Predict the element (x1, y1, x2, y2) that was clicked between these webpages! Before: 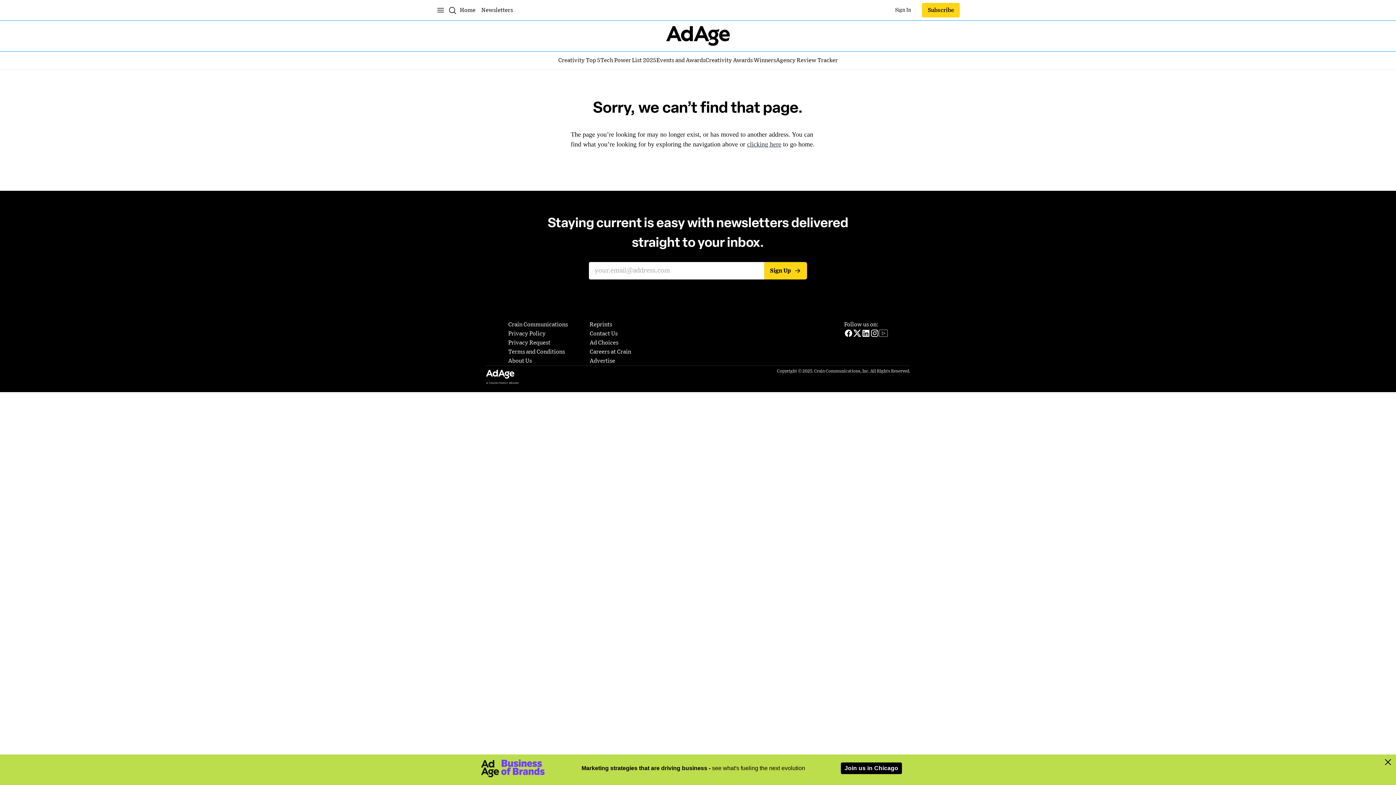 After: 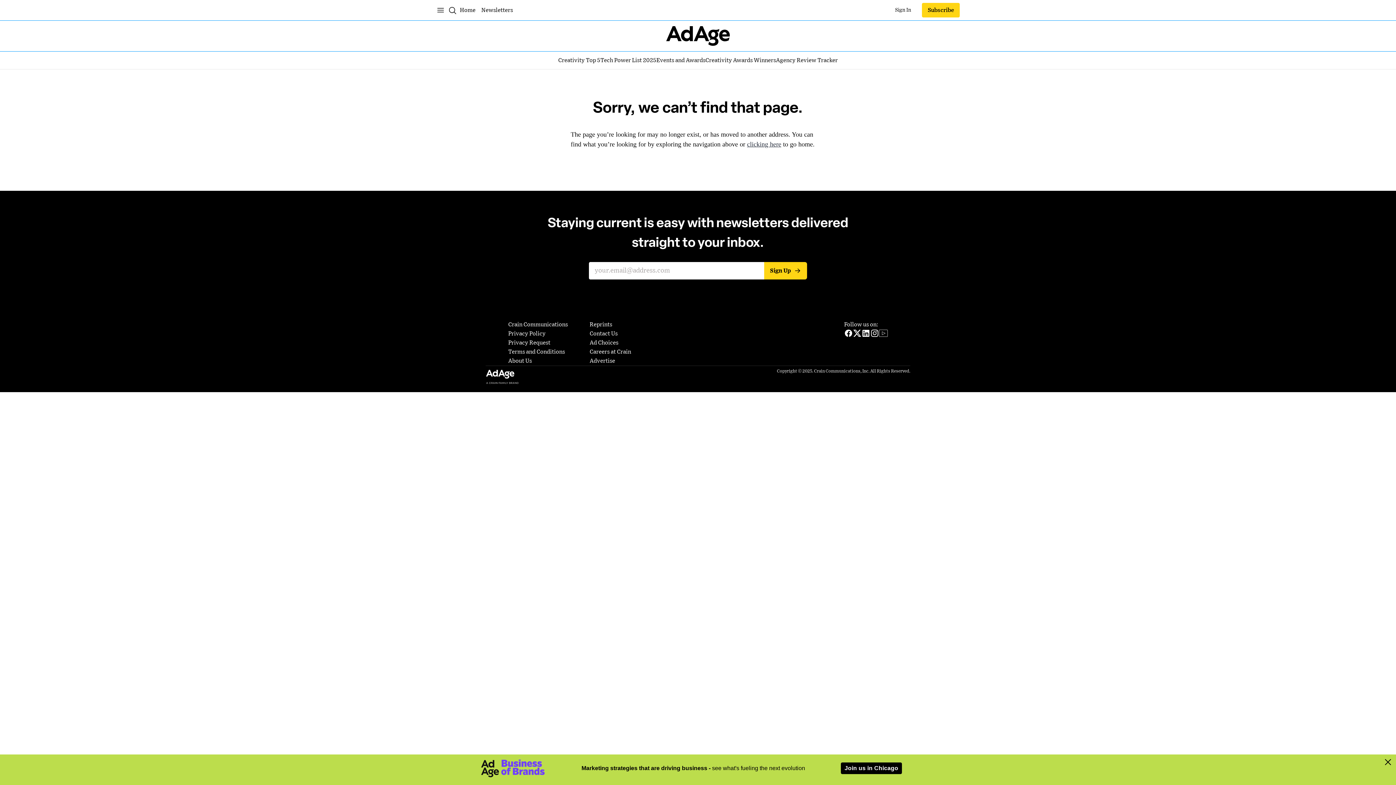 Action: label: Log in
Sign In bbox: (893, 2, 913, 17)